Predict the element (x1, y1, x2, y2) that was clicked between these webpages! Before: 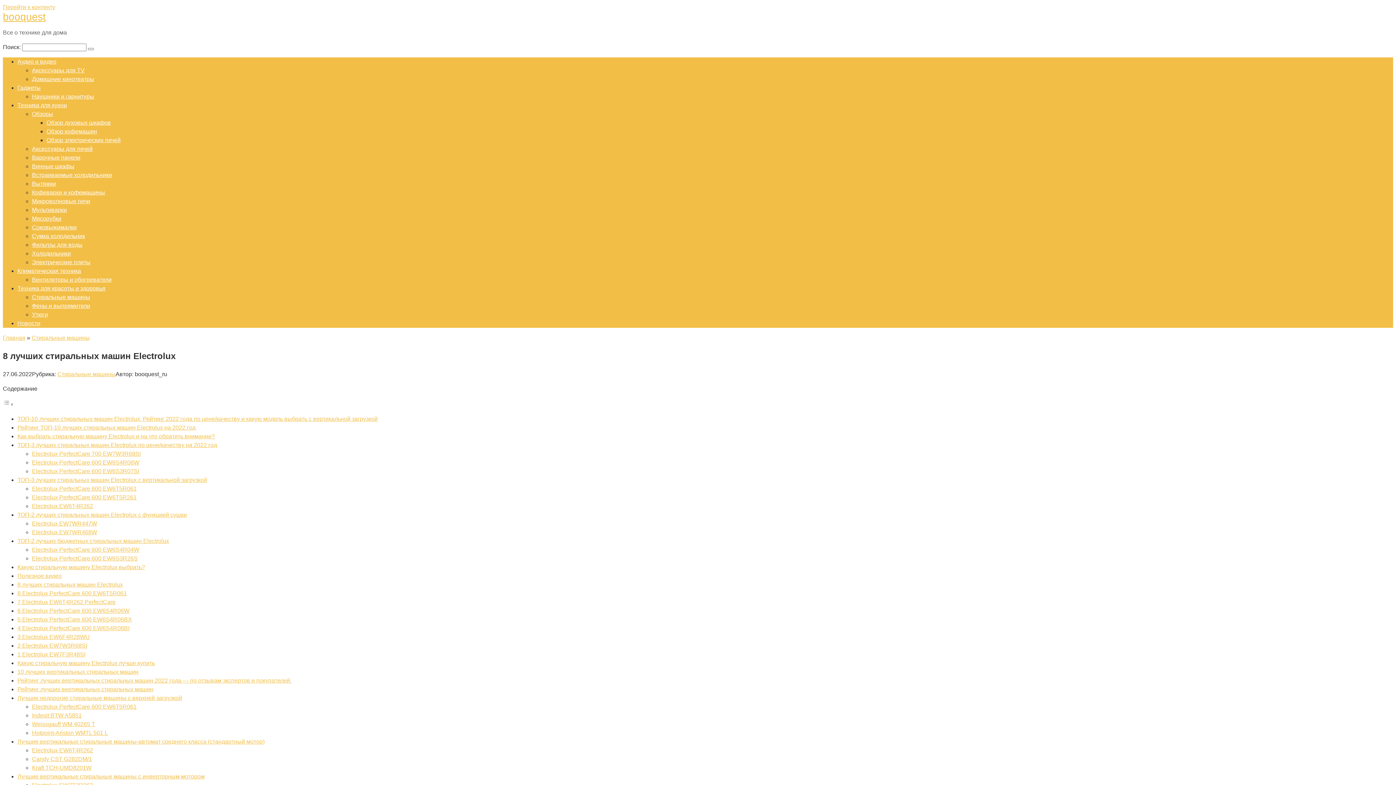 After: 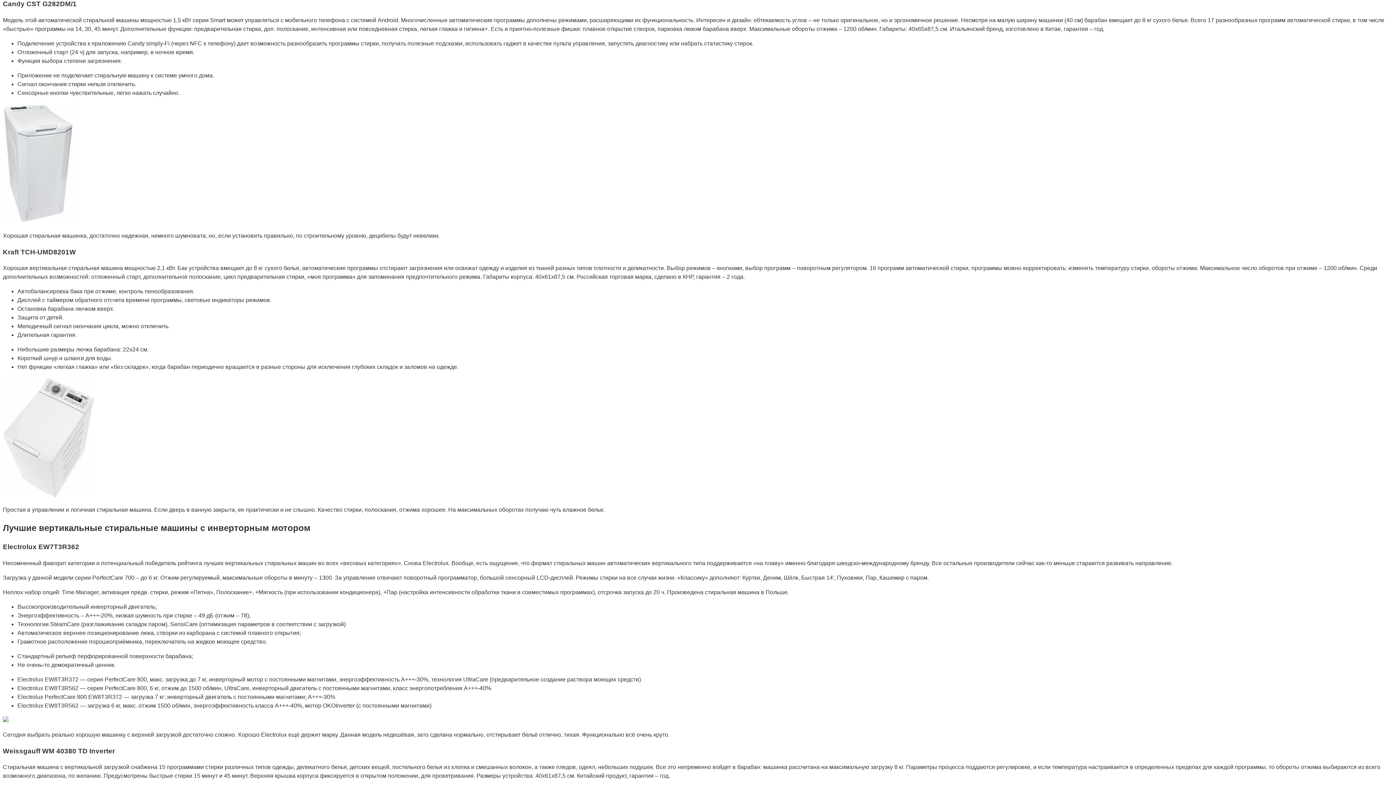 Action: bbox: (32, 756, 92, 762) label: Candy CST G282DM/1